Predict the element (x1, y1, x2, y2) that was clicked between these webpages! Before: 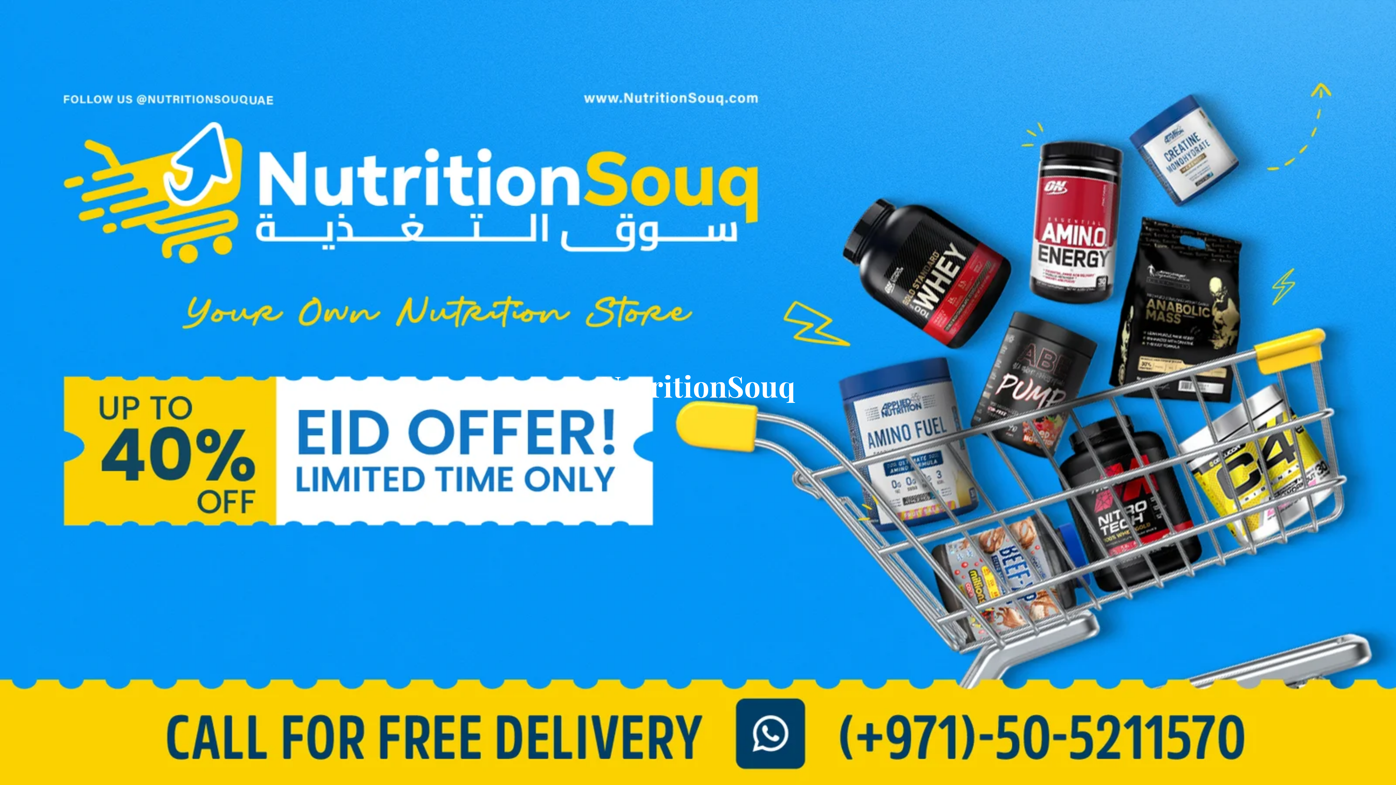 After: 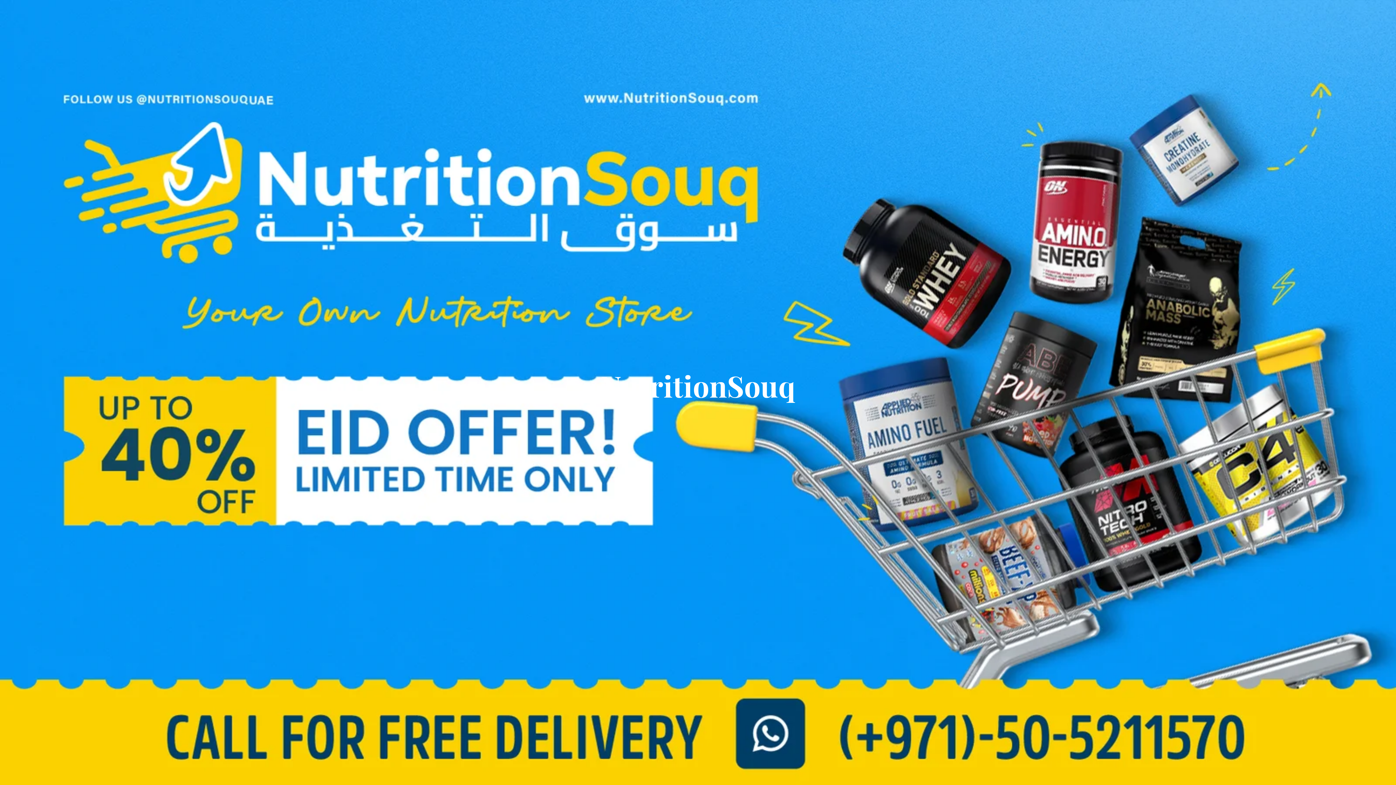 Action: label: NutritionSouq bbox: (600, 383, 795, 401)